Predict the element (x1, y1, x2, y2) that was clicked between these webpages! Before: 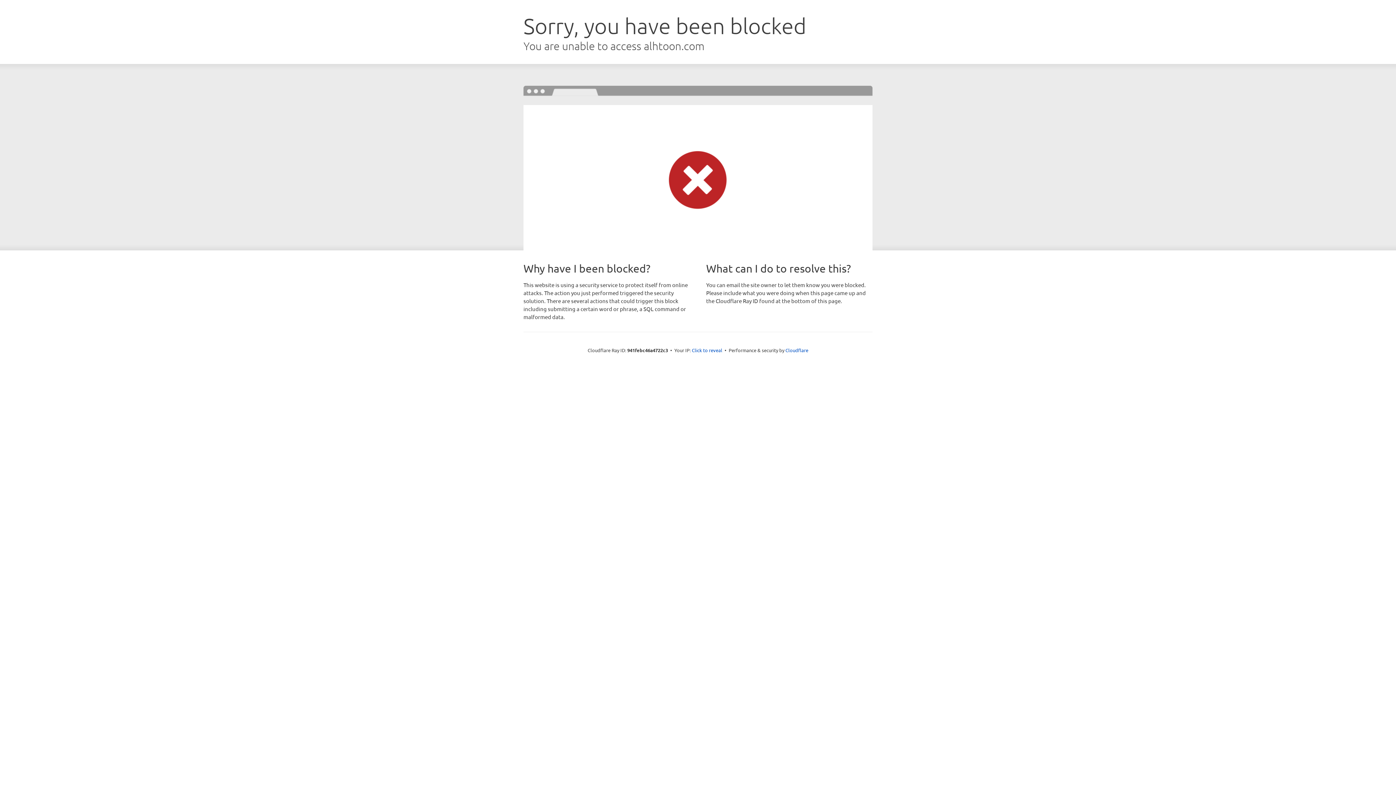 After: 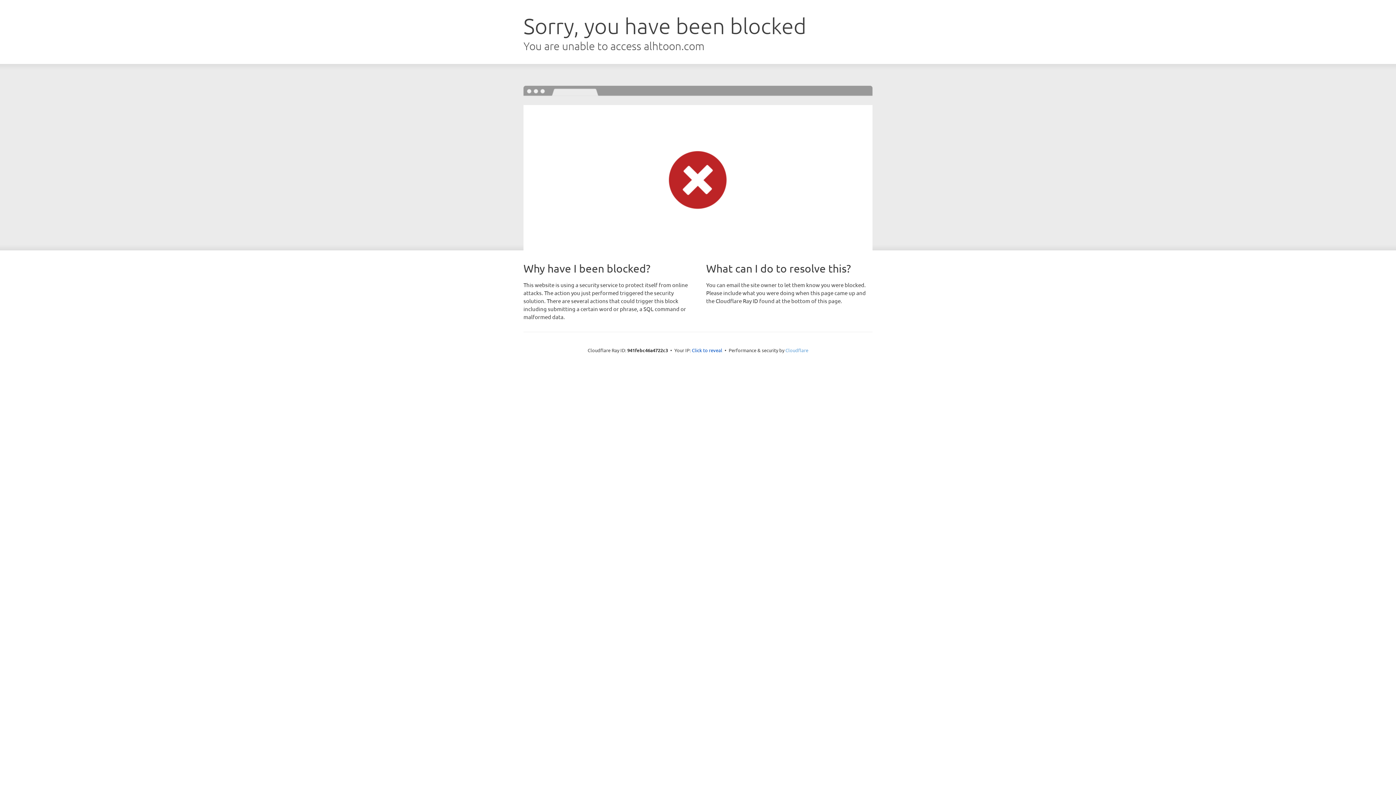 Action: bbox: (785, 347, 808, 353) label: Cloudflare